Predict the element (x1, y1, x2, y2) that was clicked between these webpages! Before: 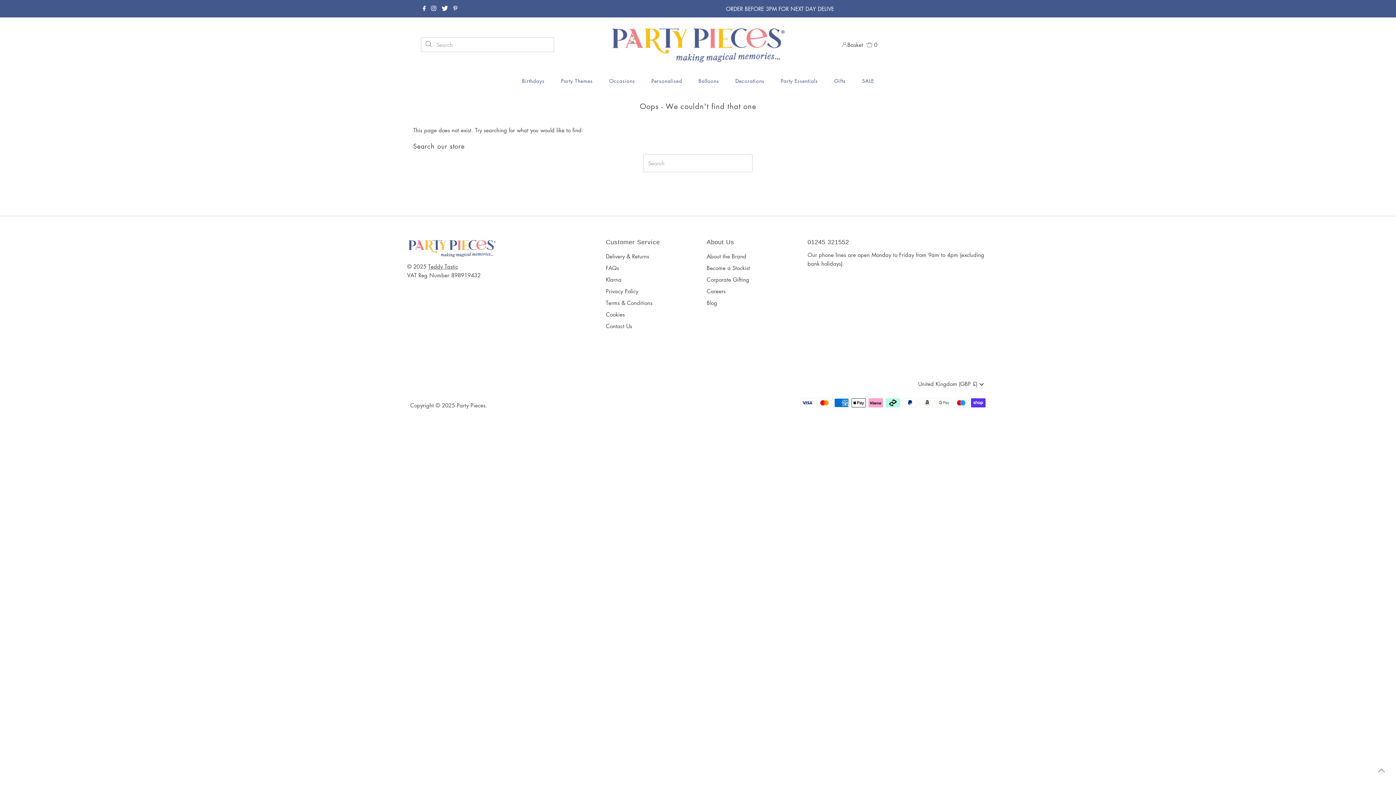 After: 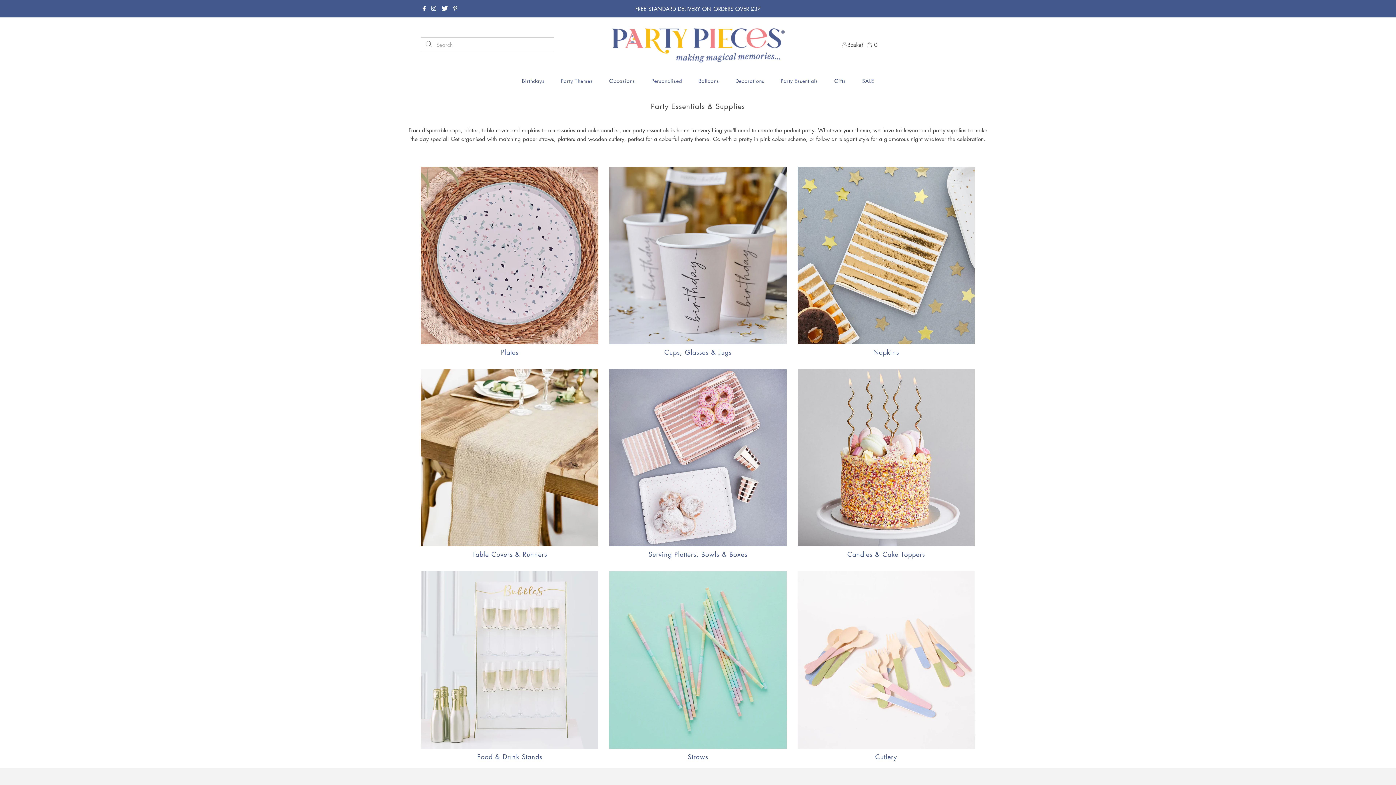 Action: bbox: (773, 71, 825, 89) label: Party Essentials